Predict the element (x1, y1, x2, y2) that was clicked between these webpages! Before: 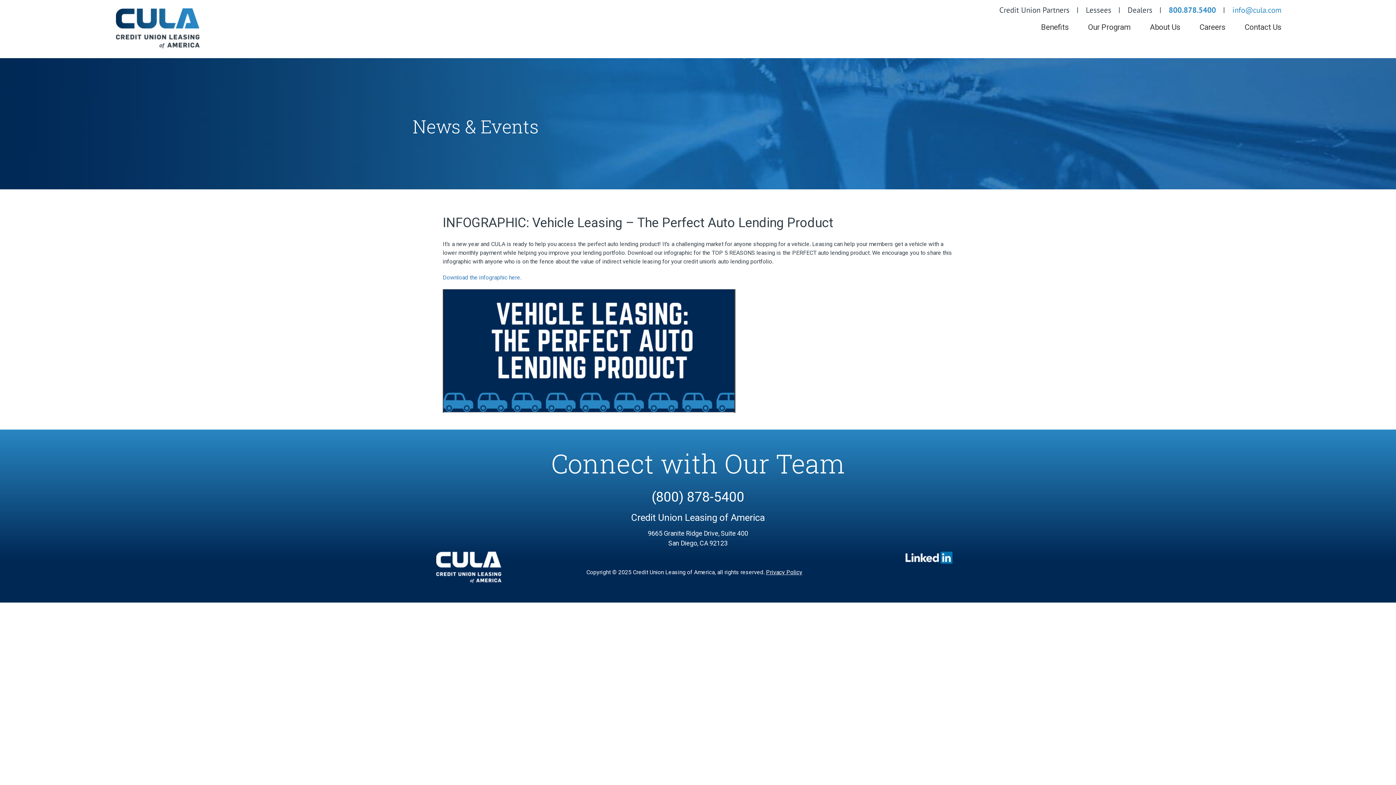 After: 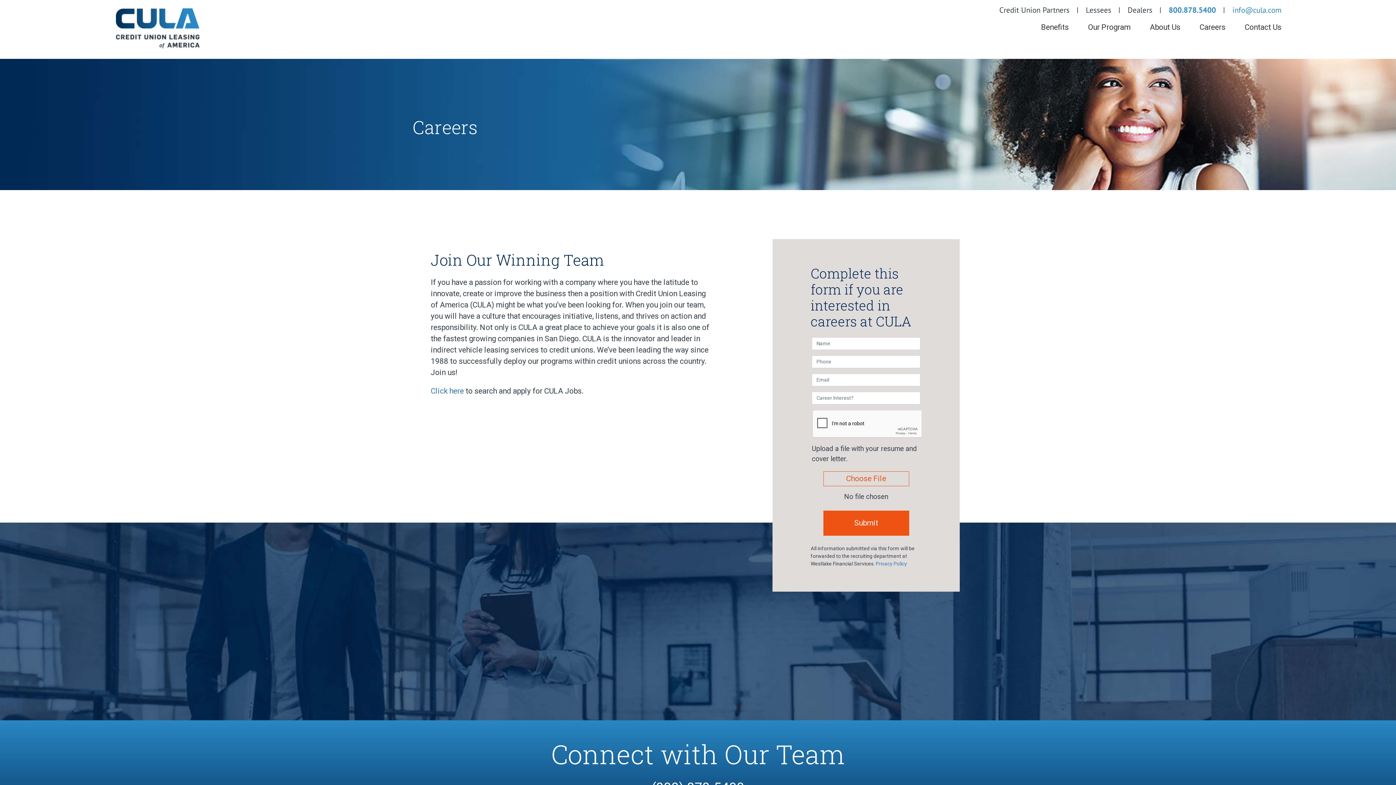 Action: label: Careers bbox: (1199, 22, 1225, 31)